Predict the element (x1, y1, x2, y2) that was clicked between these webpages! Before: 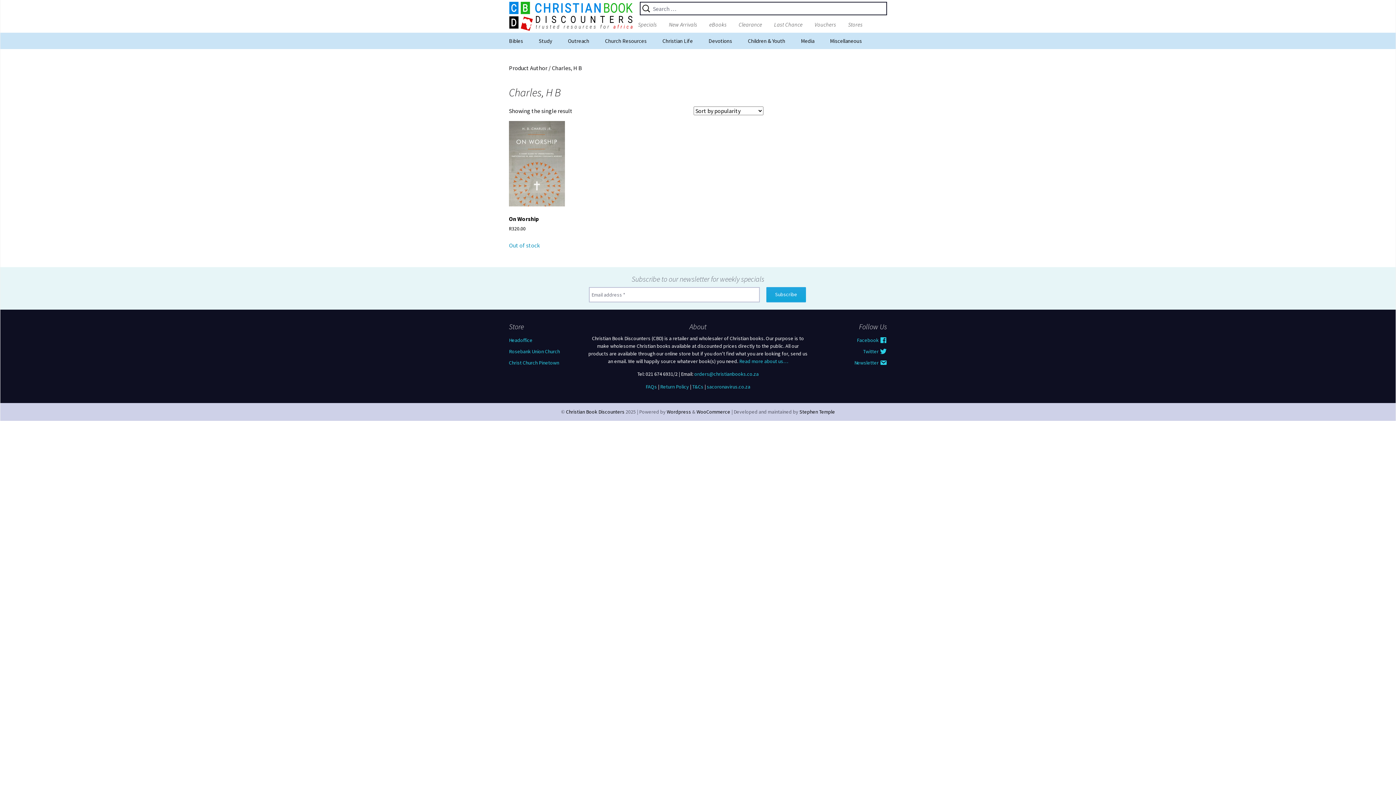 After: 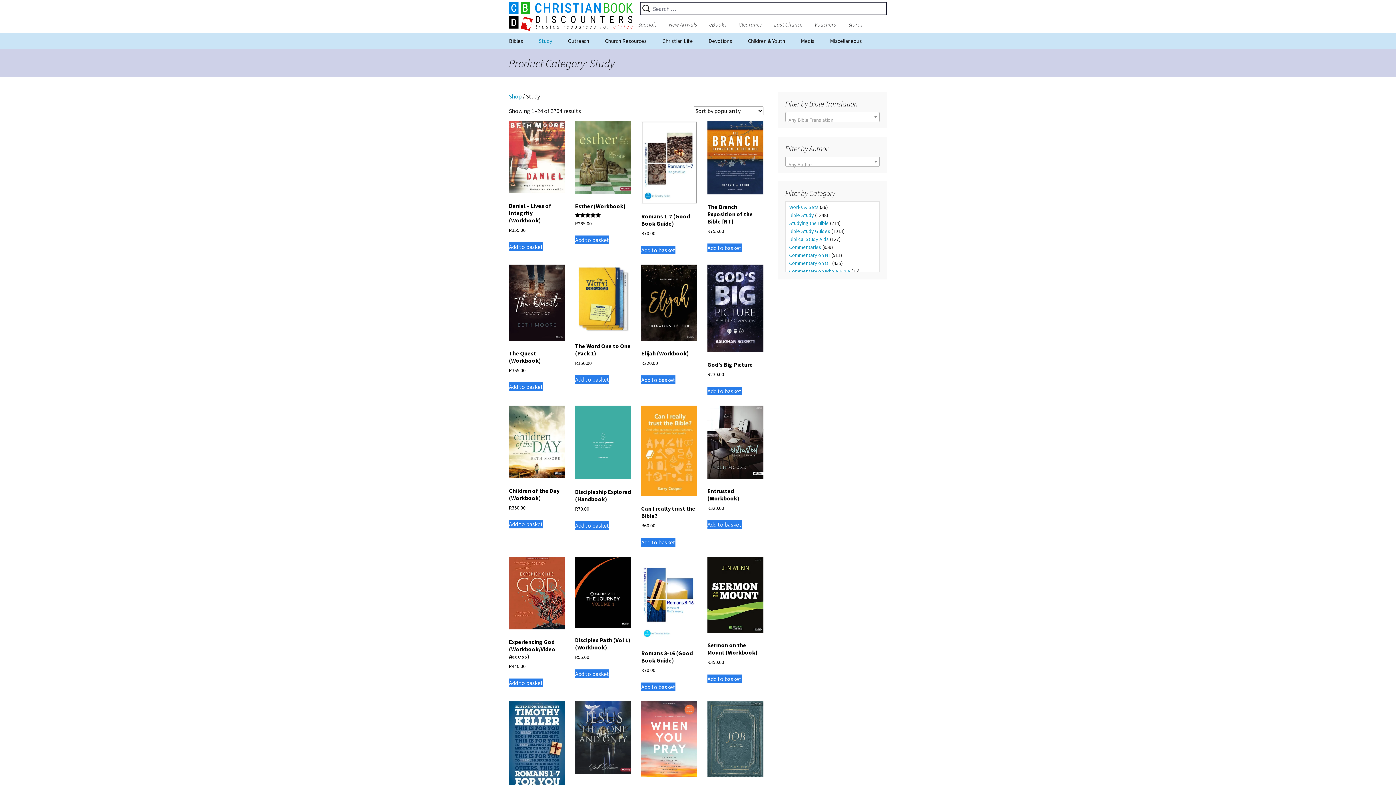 Action: bbox: (531, 32, 559, 49) label: Study